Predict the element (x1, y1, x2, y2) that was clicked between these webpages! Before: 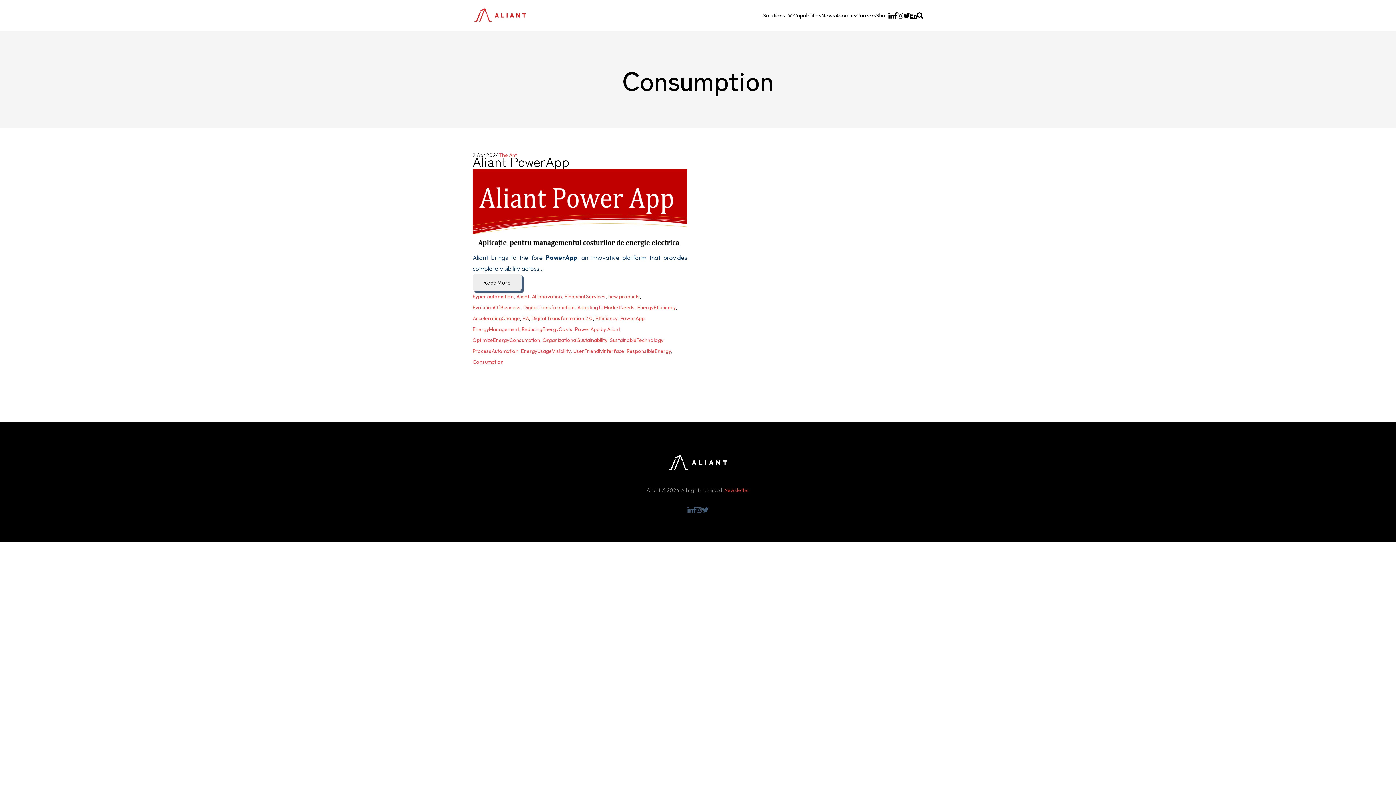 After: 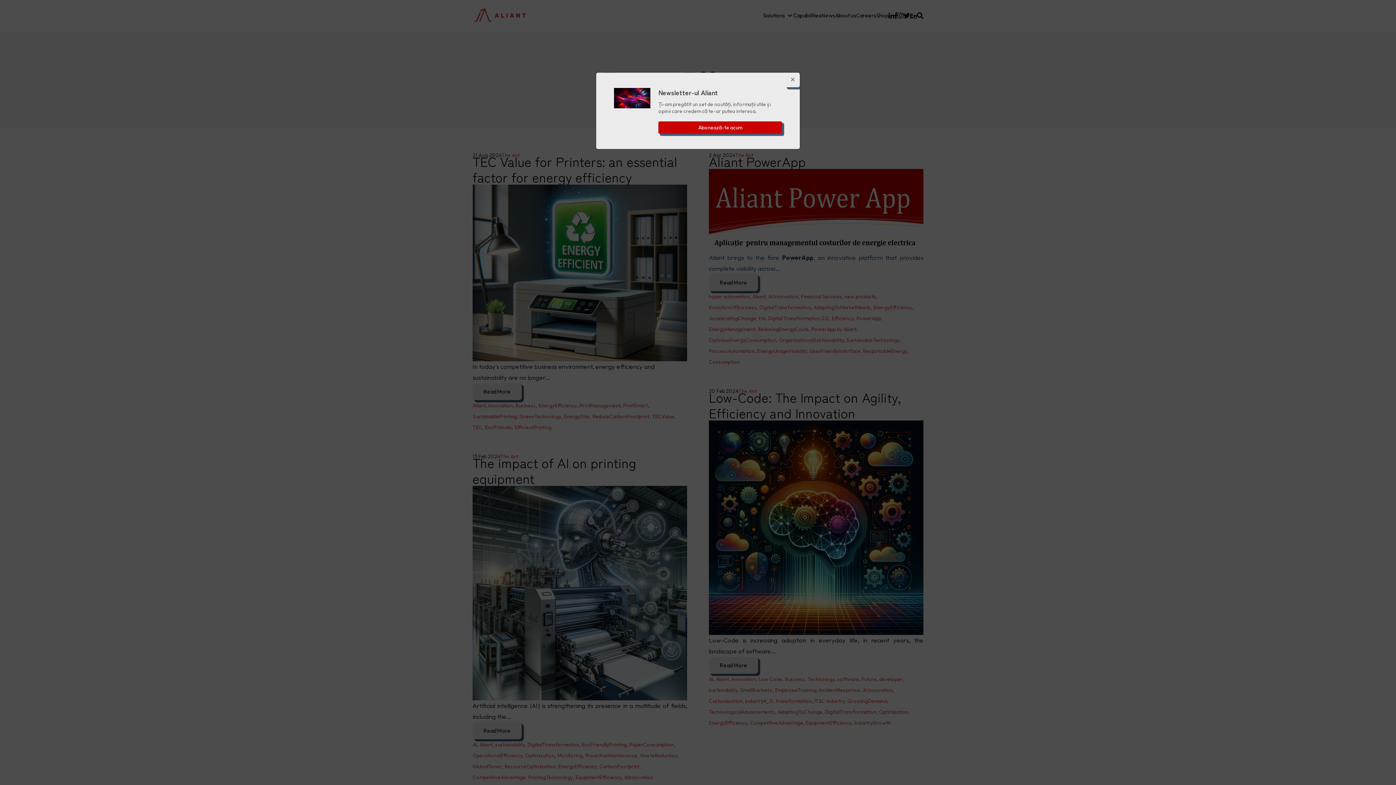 Action: bbox: (637, 304, 676, 310) label: EnergyEfficiency